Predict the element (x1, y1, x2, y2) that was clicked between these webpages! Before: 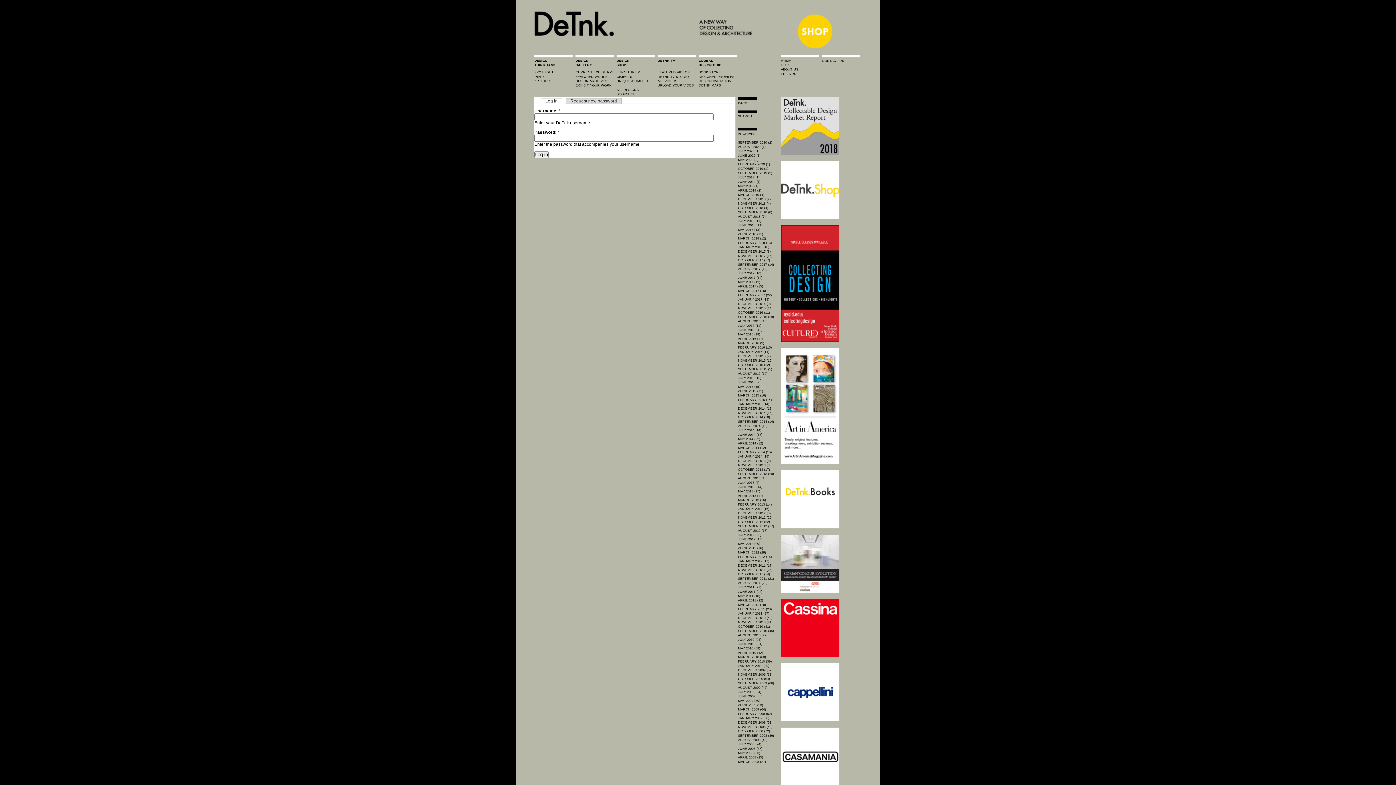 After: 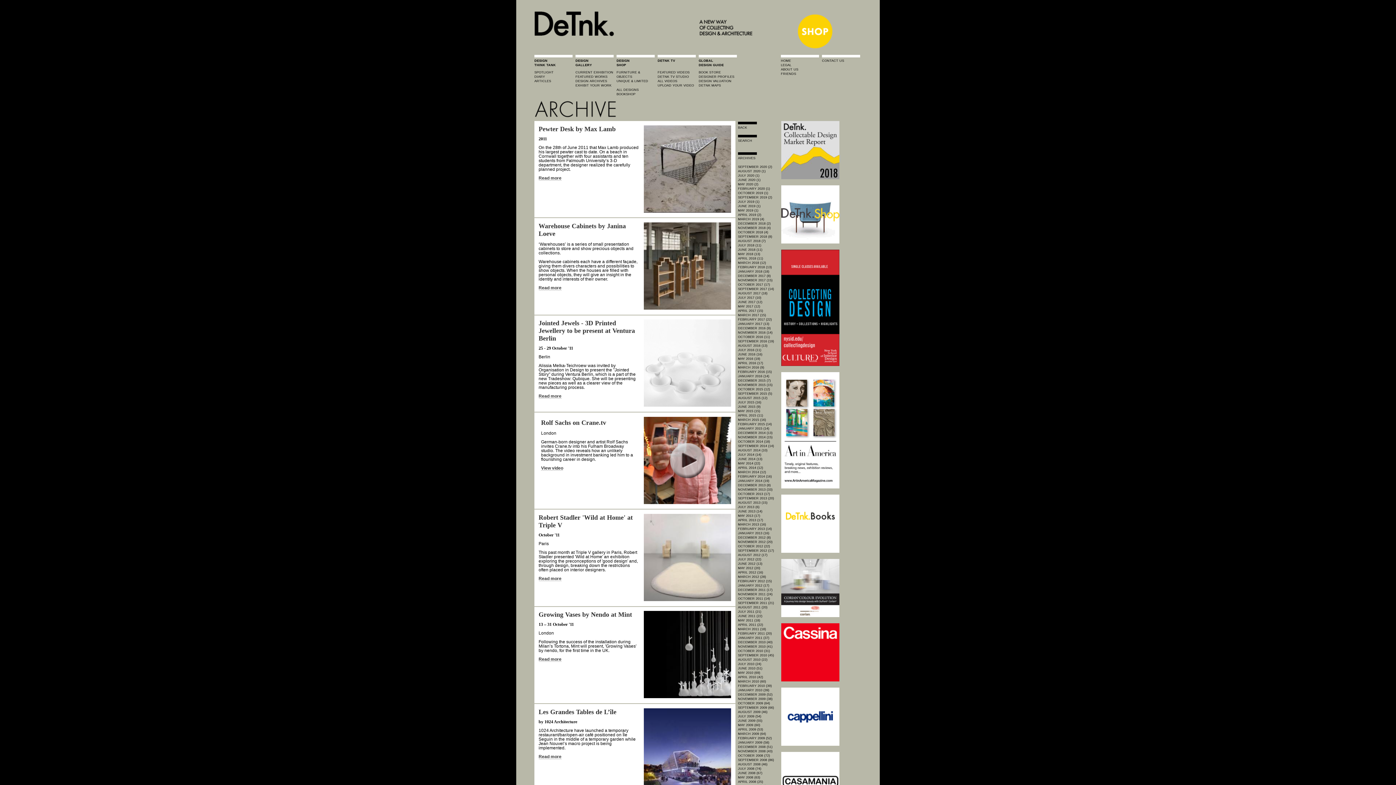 Action: bbox: (738, 572, 770, 576) label: OCTOBER 2011 (14)